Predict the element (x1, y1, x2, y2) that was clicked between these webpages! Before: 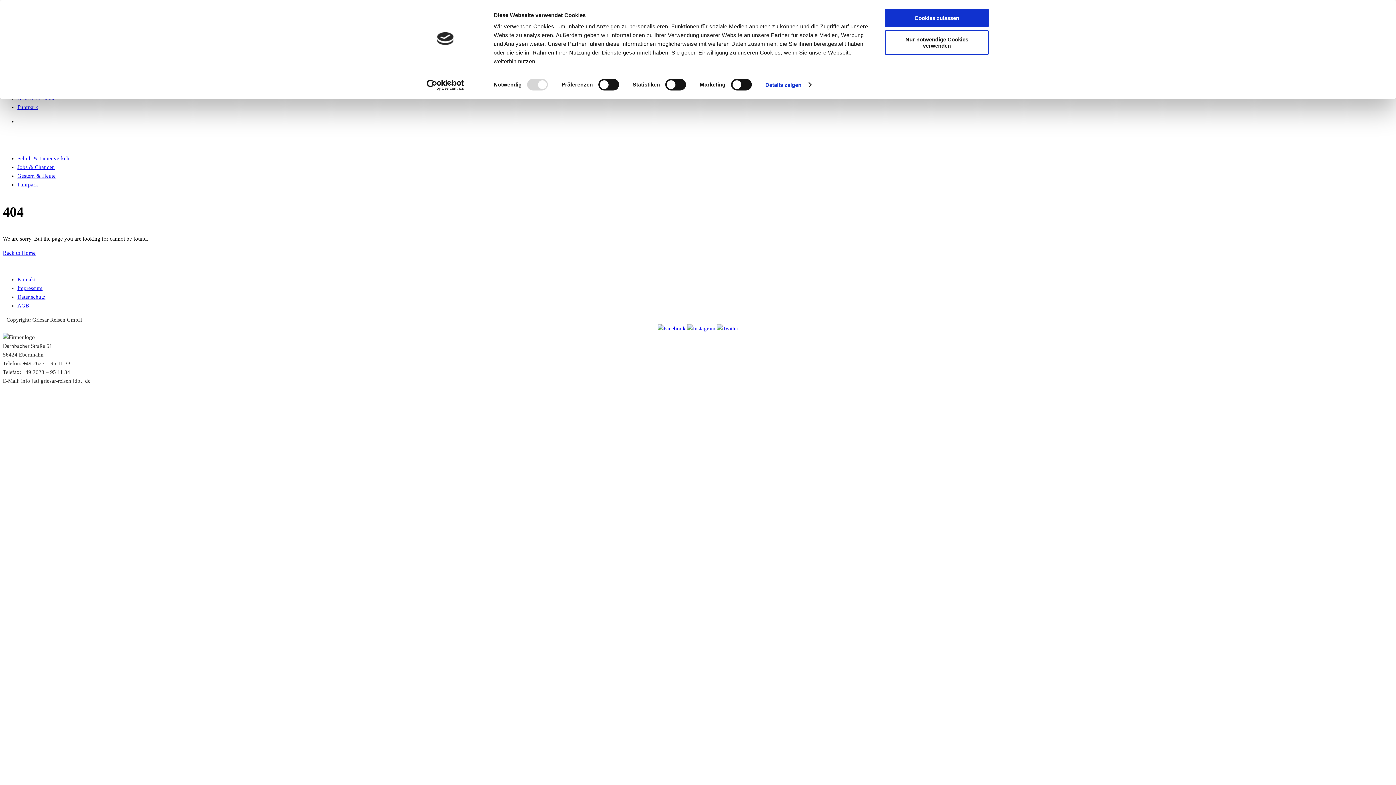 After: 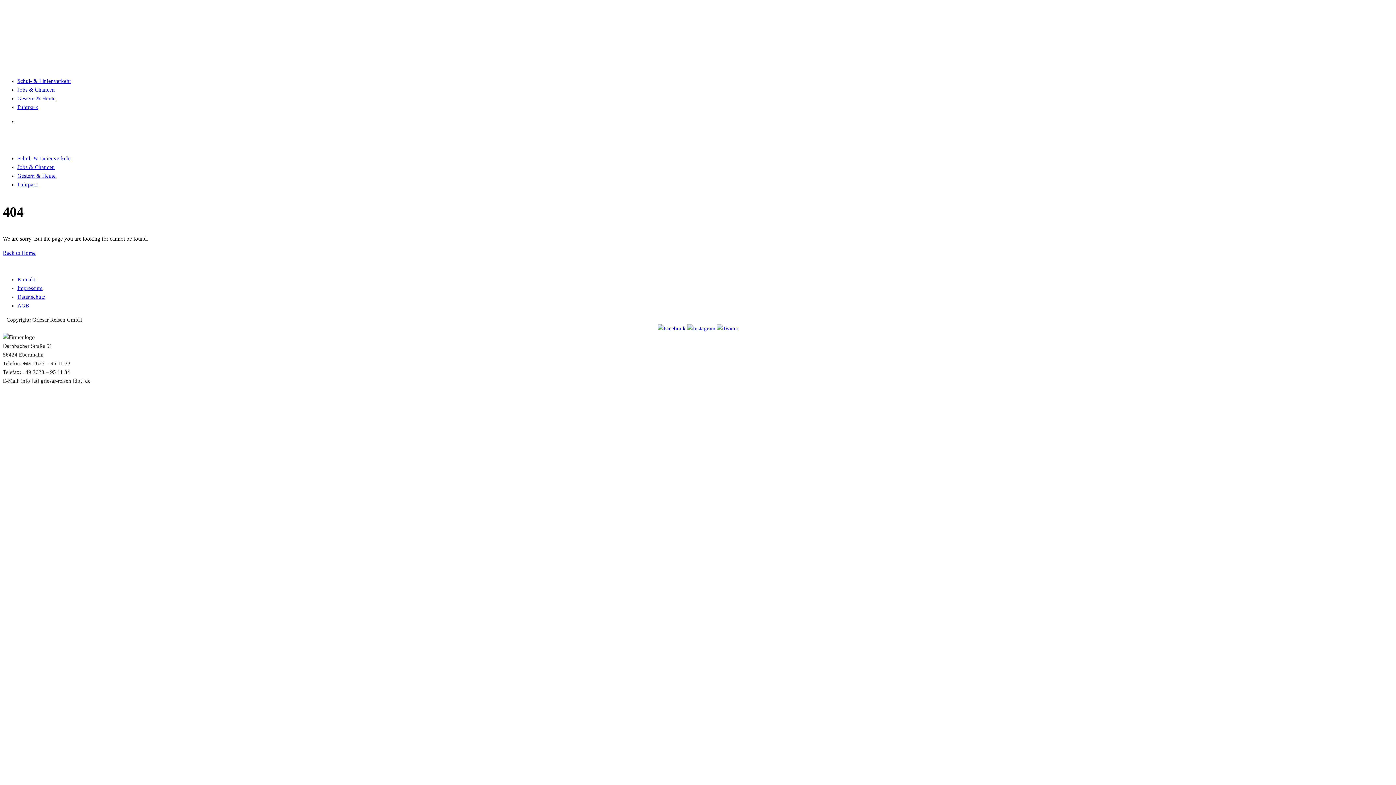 Action: label: Nur notwendige Cookies verwenden bbox: (885, 30, 989, 54)